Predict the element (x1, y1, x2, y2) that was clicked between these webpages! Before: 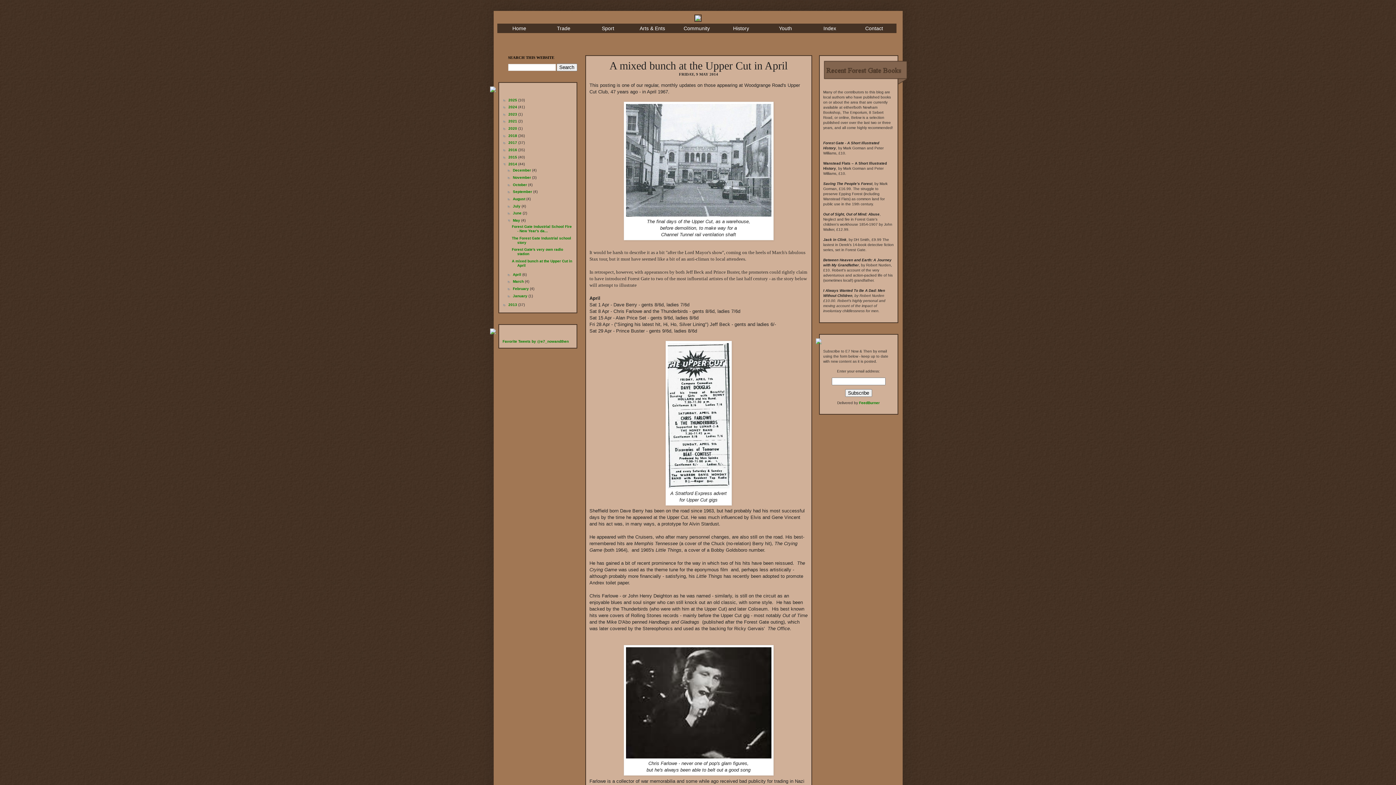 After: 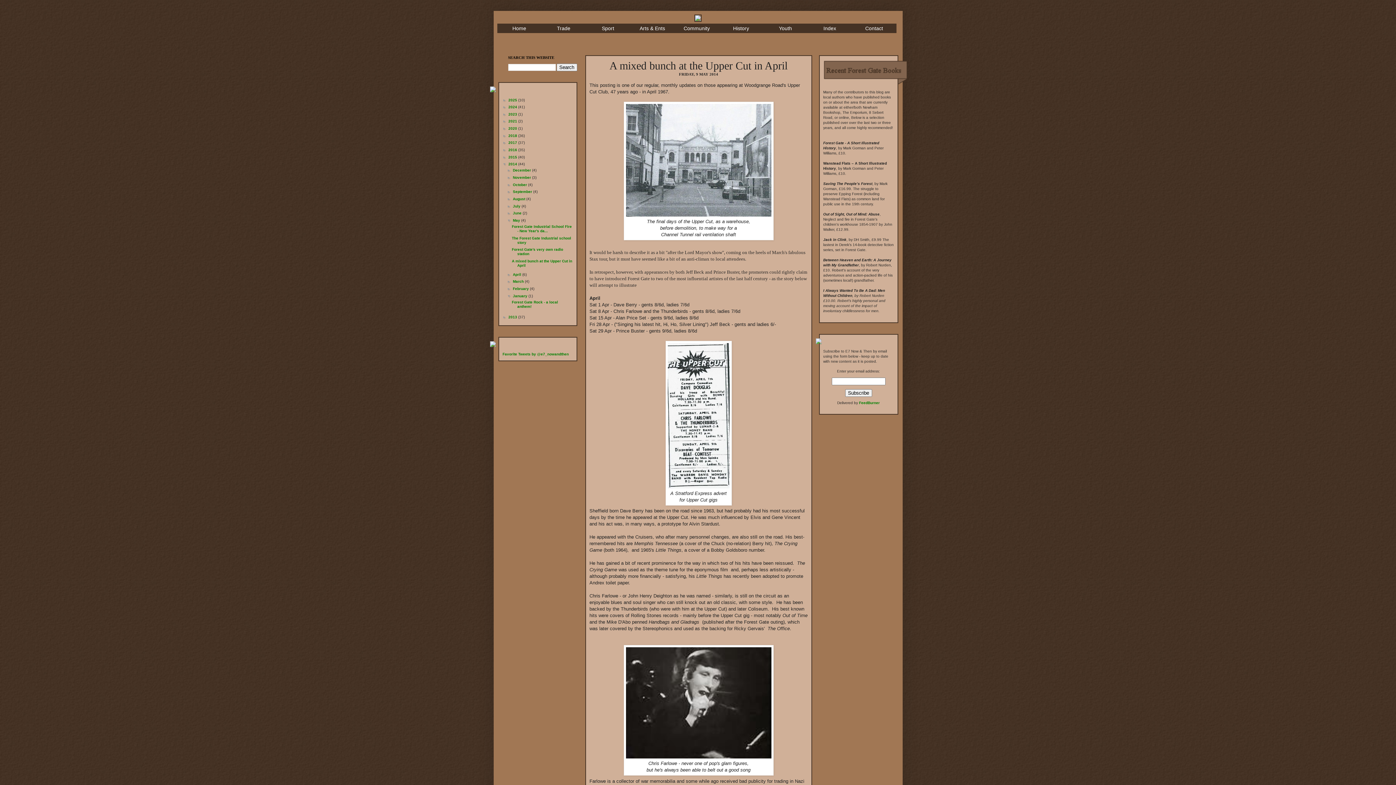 Action: bbox: (507, 294, 512, 298) label: ►  